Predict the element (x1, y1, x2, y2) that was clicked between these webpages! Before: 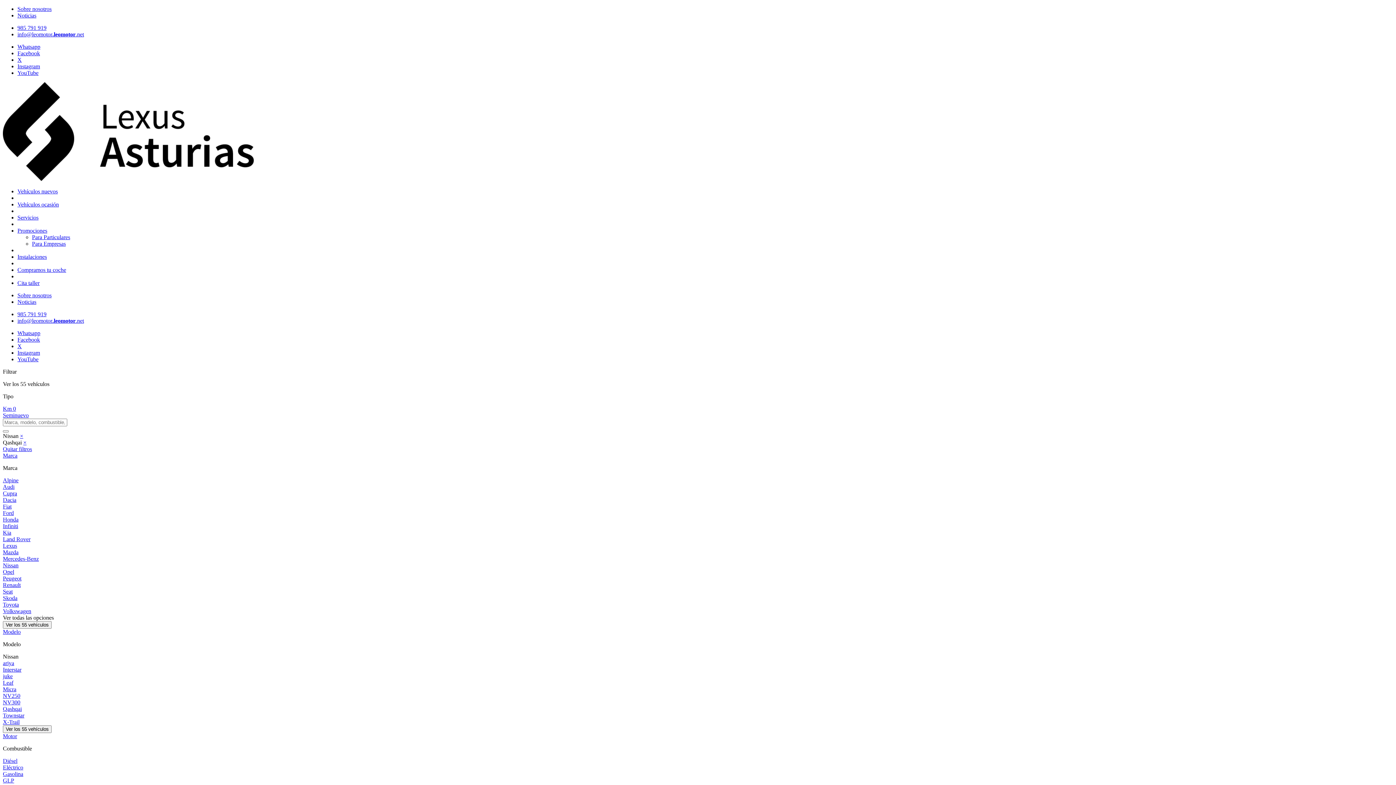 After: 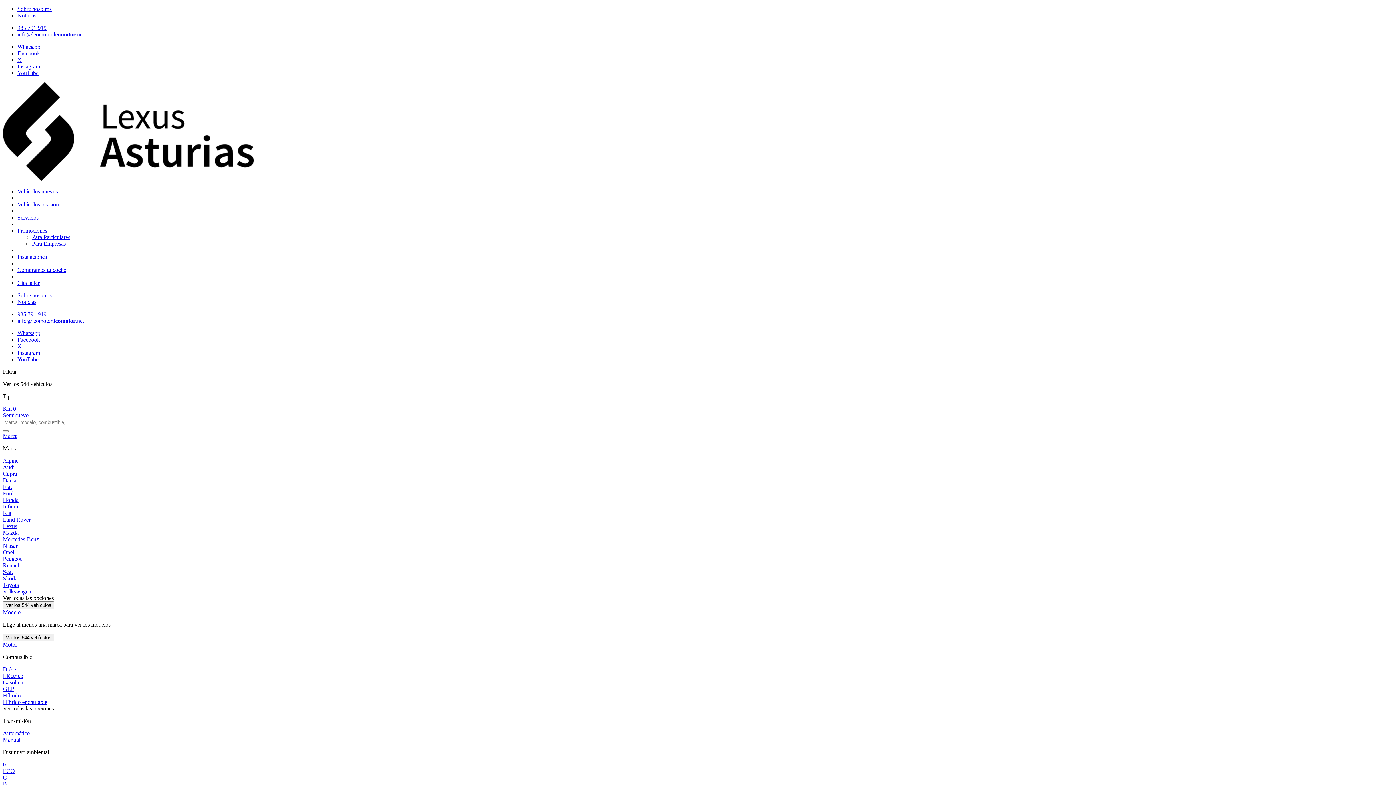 Action: bbox: (2, 484, 14, 490) label: Audi